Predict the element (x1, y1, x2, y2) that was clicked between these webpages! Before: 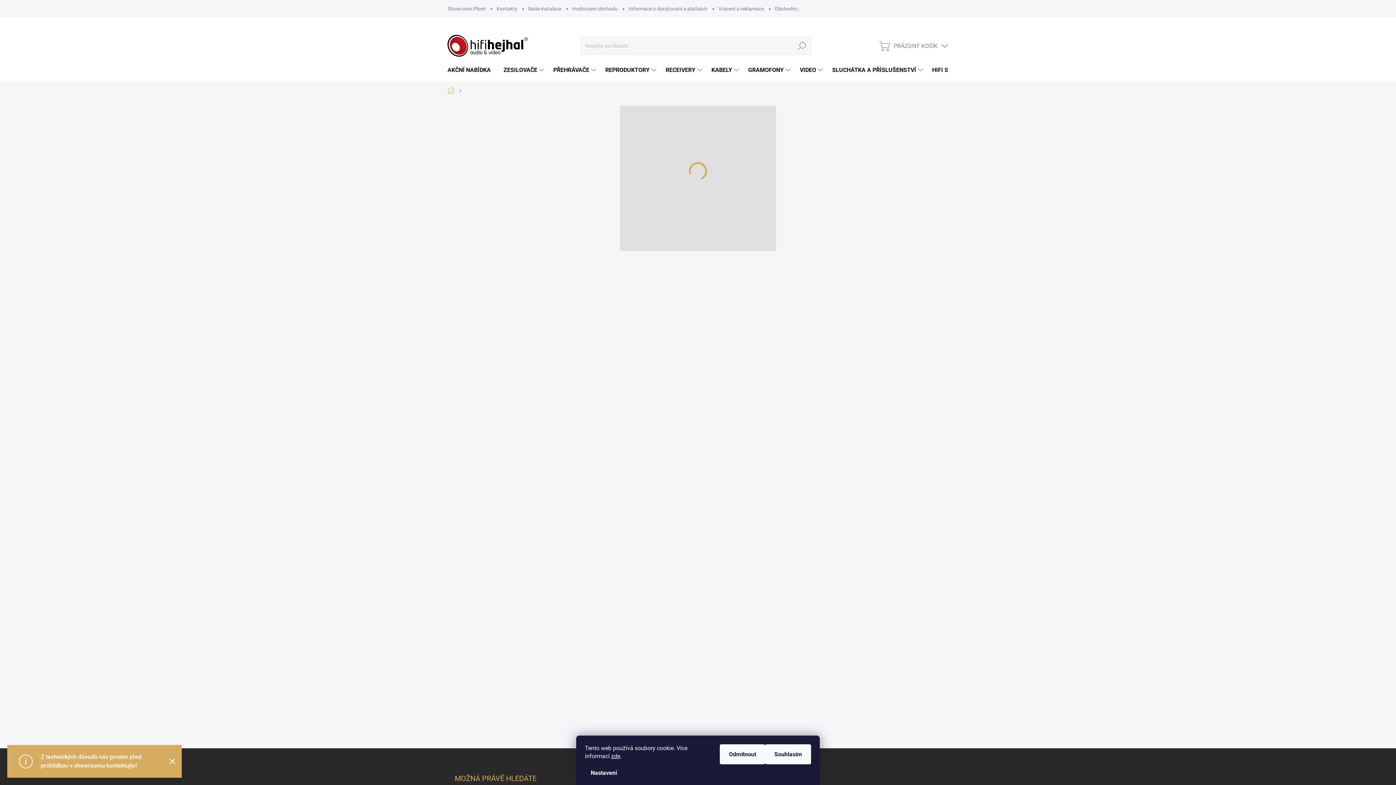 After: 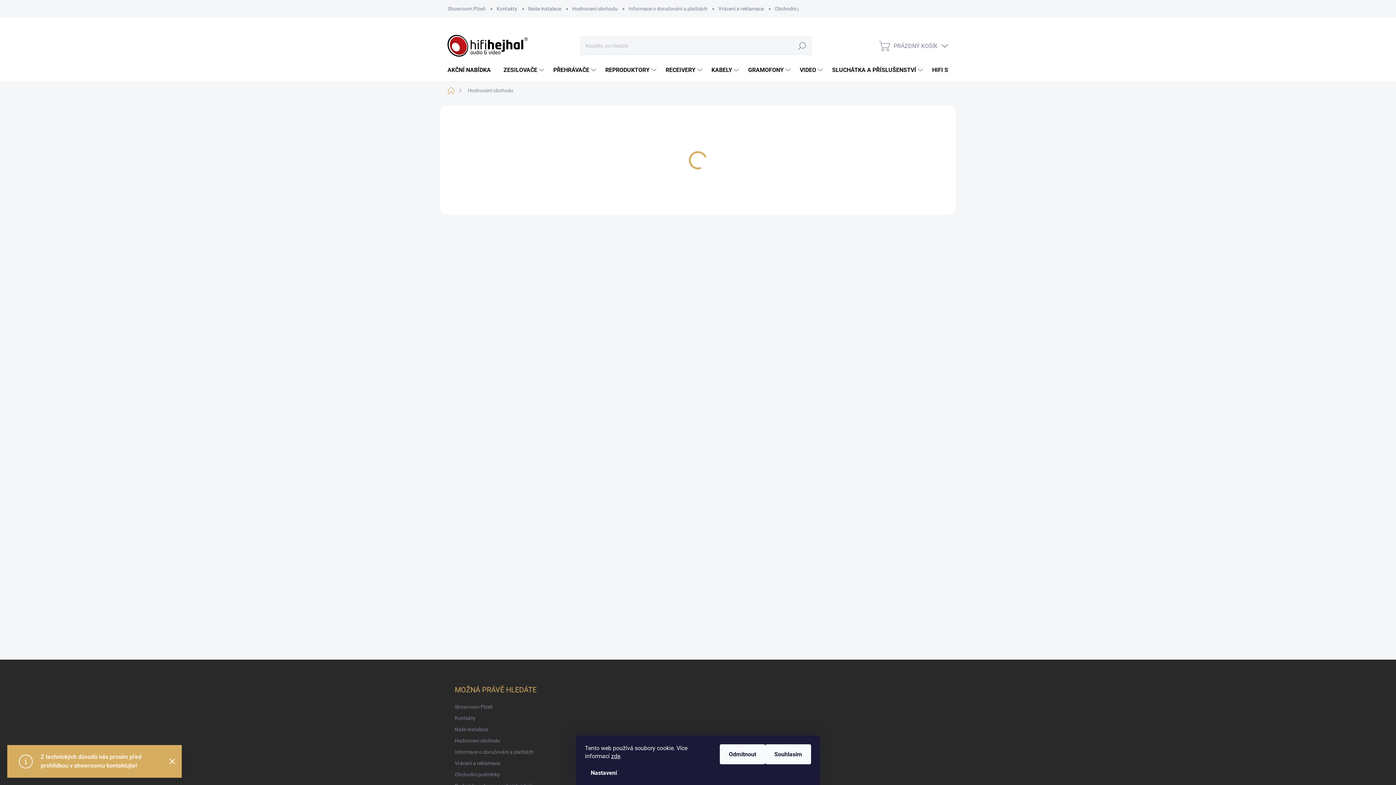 Action: bbox: (566, 0, 623, 17) label: Hodnocení obchodu